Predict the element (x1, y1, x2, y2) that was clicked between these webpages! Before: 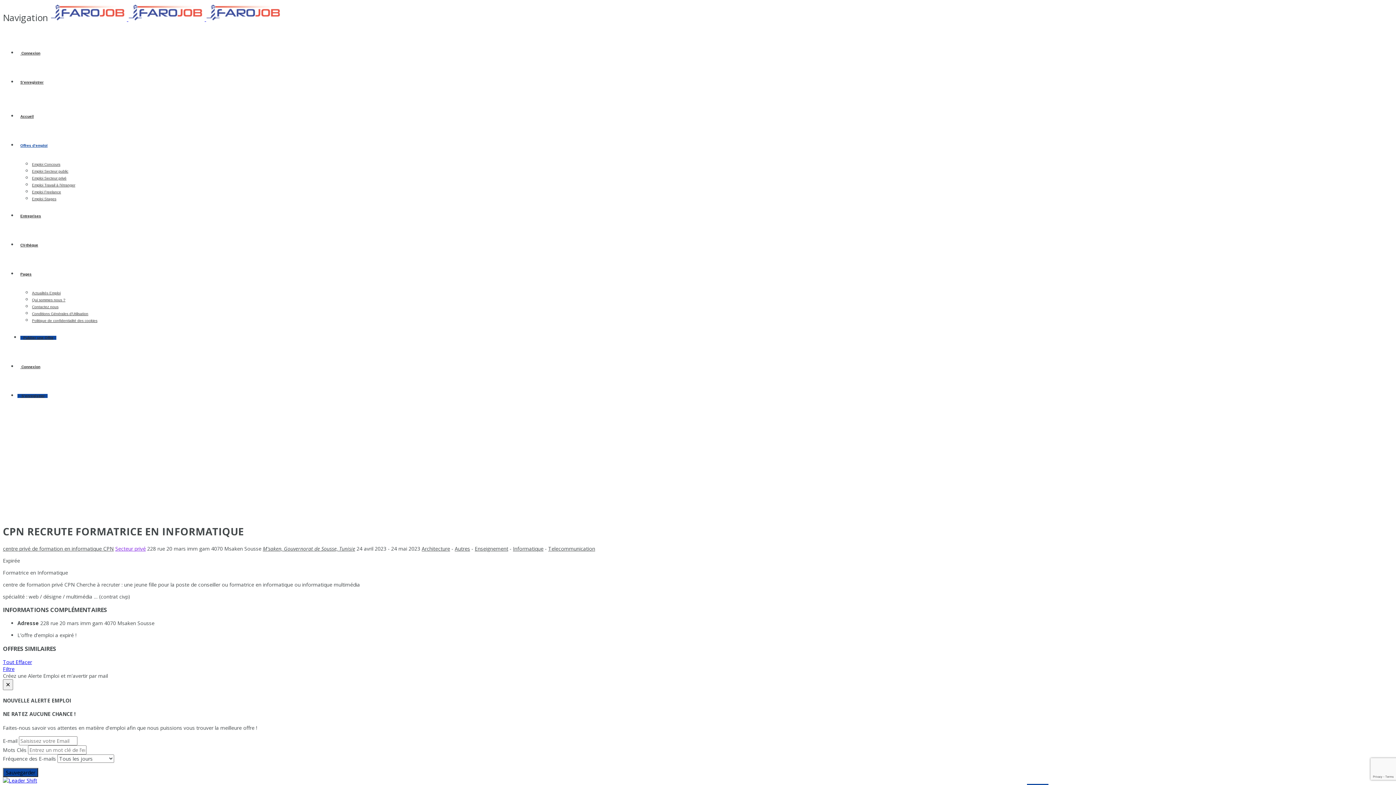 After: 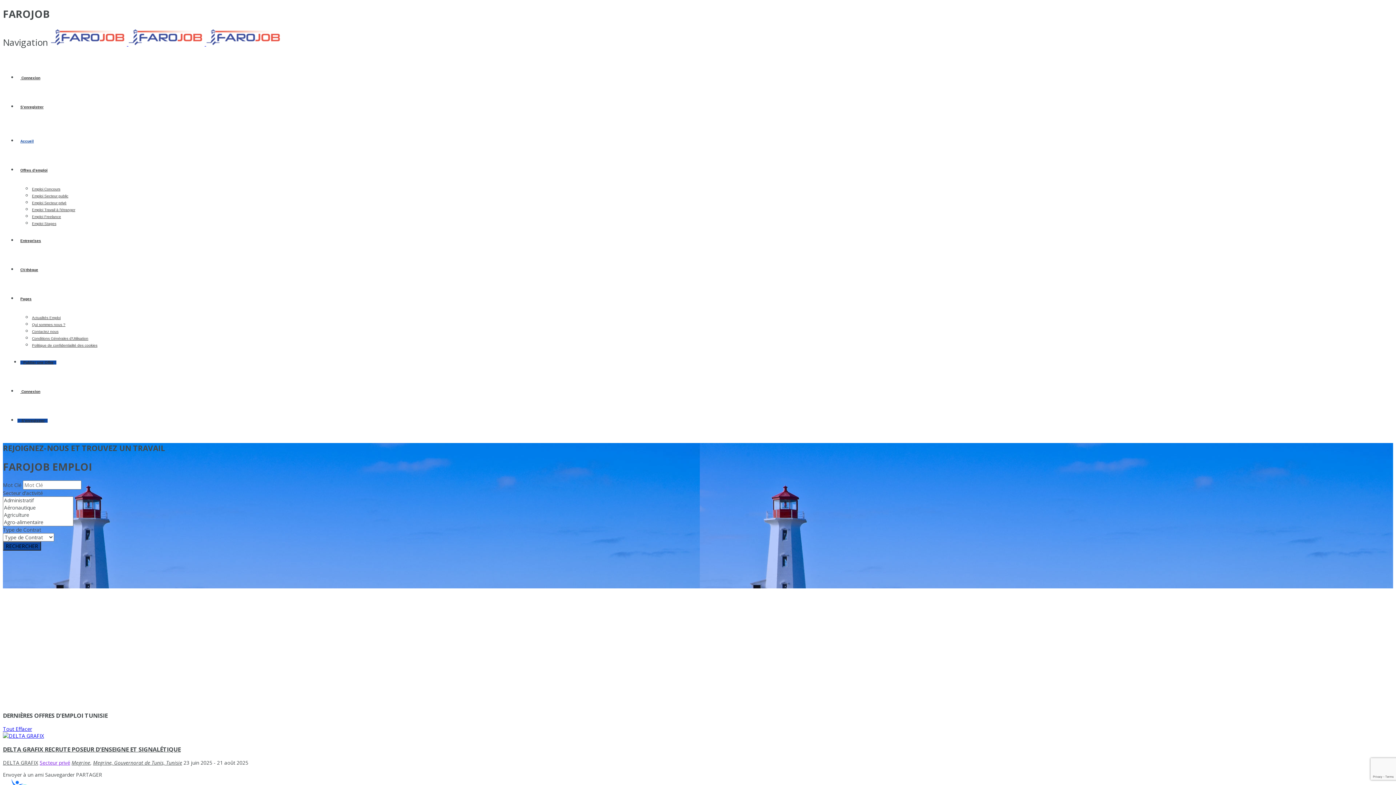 Action: label:    bbox: (50, 15, 282, 22)